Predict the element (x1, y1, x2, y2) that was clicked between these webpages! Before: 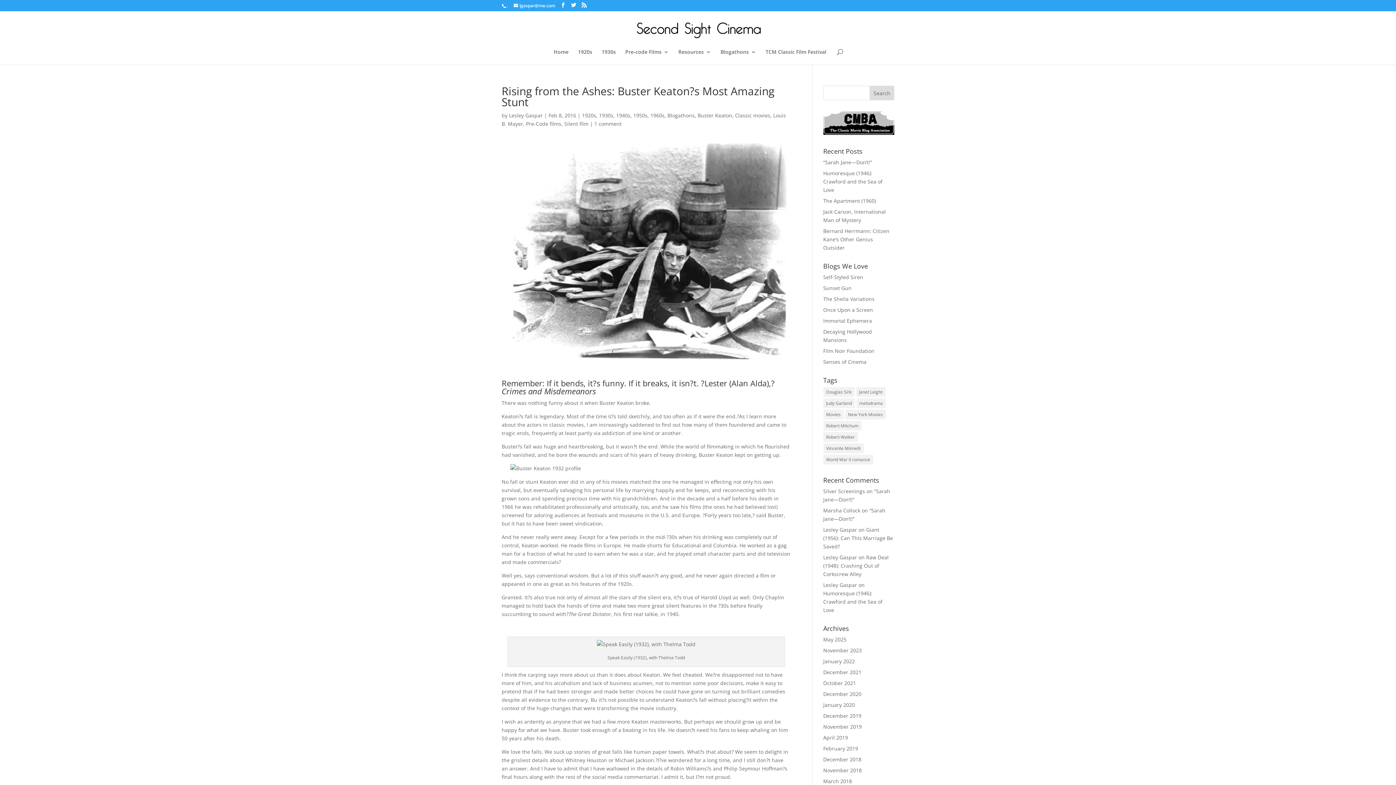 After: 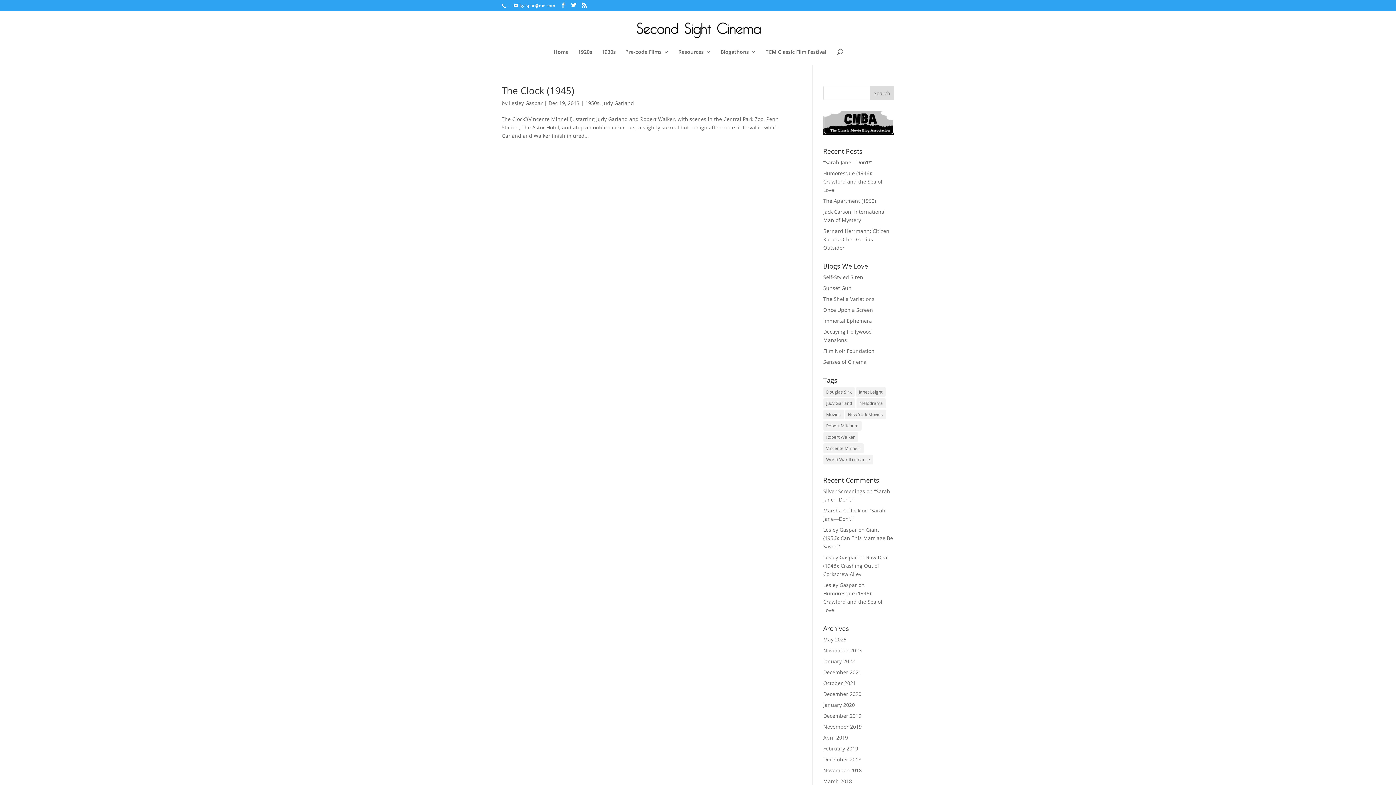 Action: label: Judy Garland (1 item) bbox: (823, 398, 855, 408)